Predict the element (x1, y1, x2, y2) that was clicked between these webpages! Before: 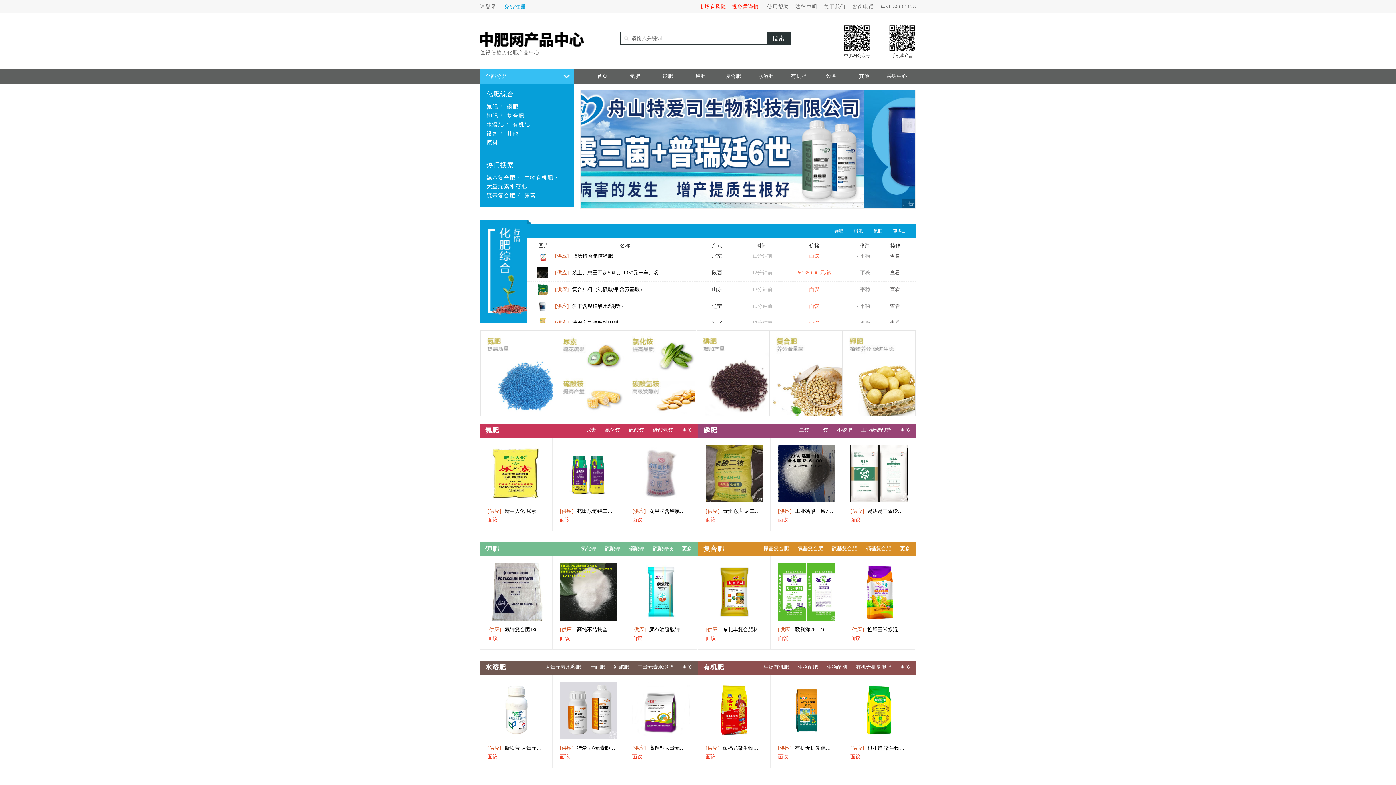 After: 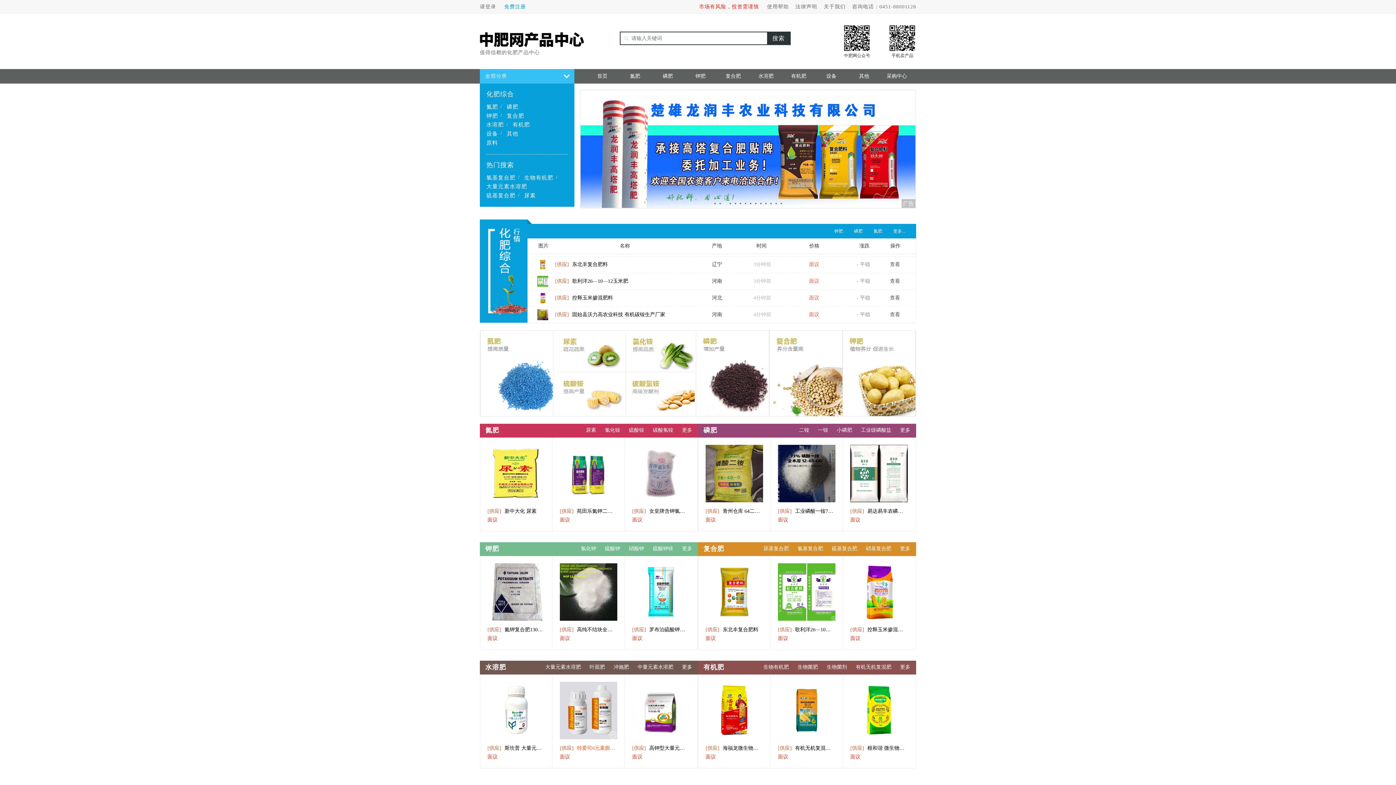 Action: label: [供应] 特爱司6元素膨友圈大量元素水溶肥料 bbox: (560, 745, 617, 752)